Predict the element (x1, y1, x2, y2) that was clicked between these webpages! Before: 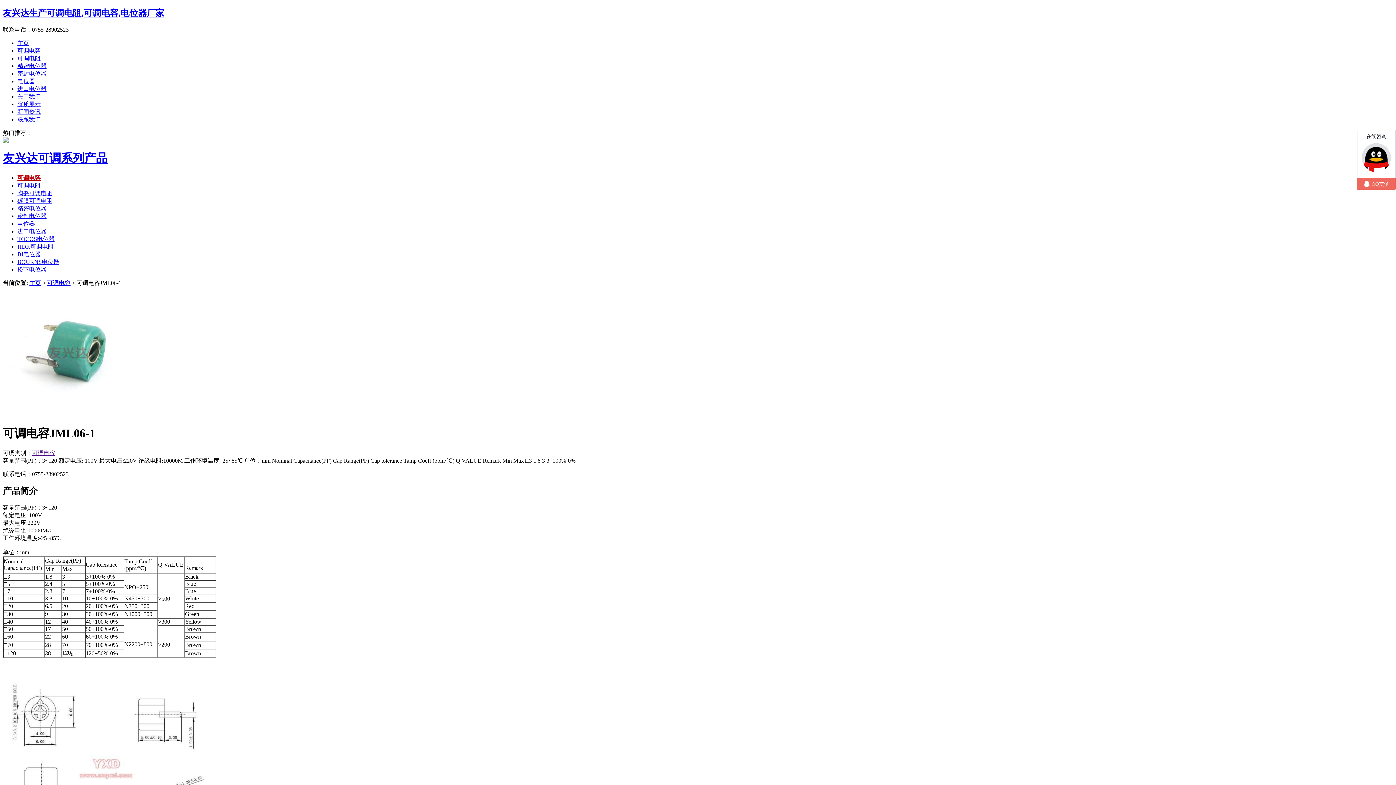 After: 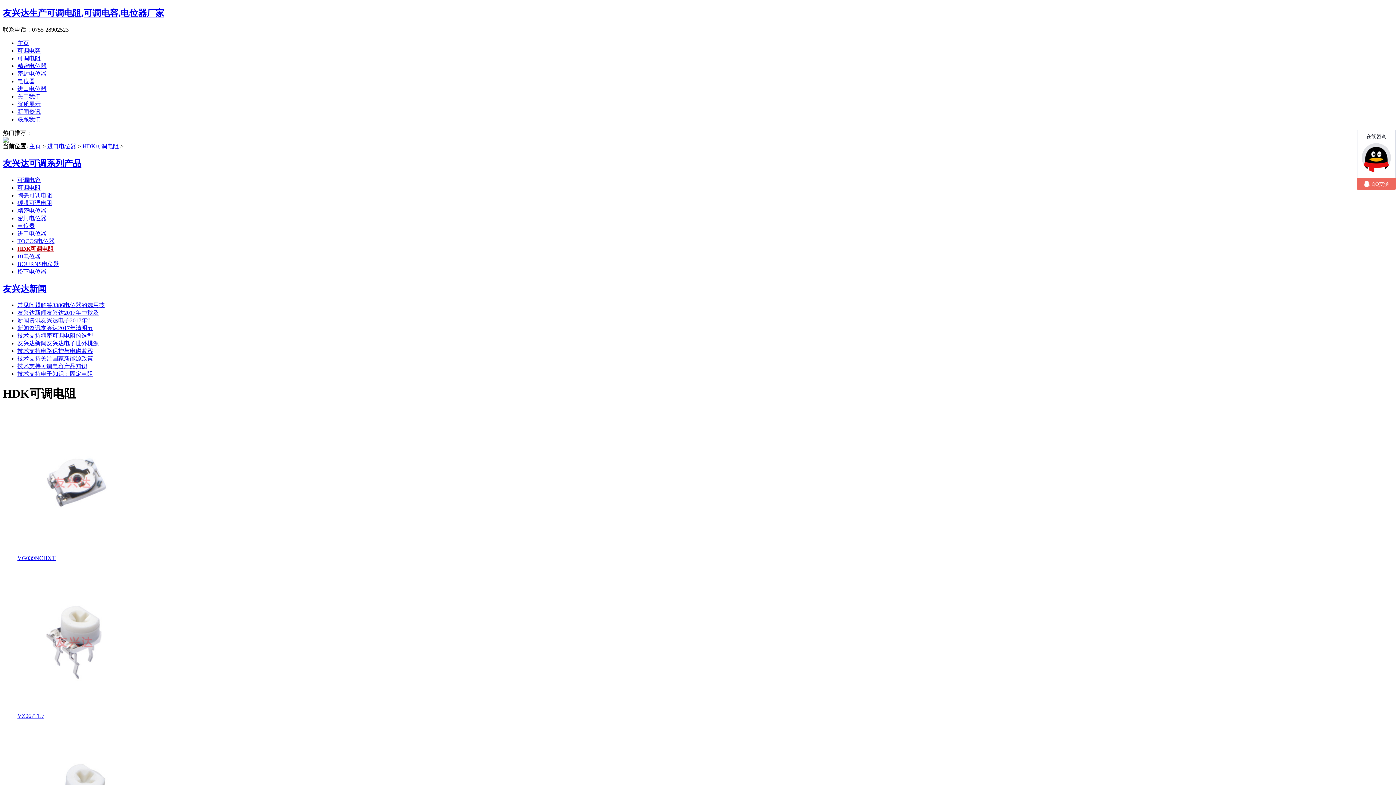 Action: bbox: (17, 243, 53, 249) label: HDK可调电阻